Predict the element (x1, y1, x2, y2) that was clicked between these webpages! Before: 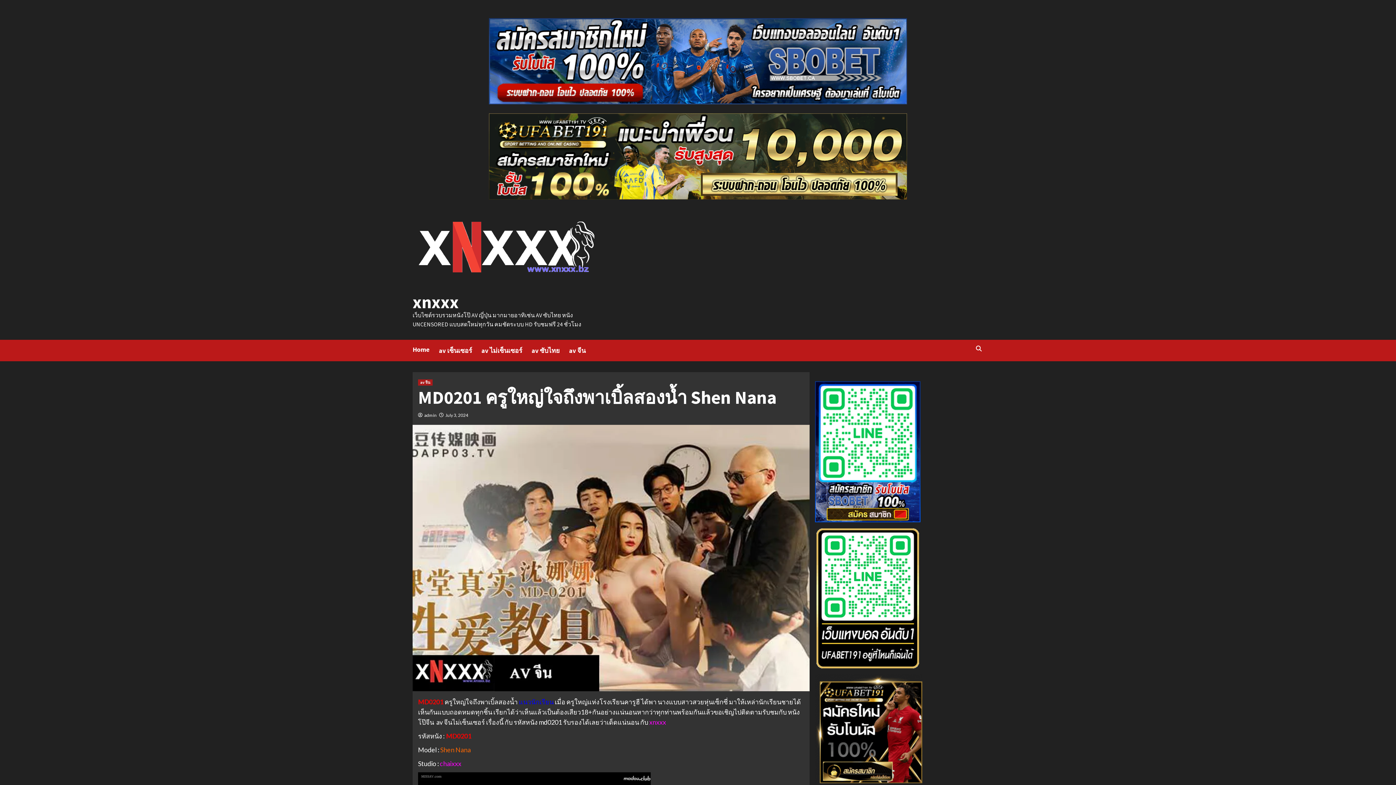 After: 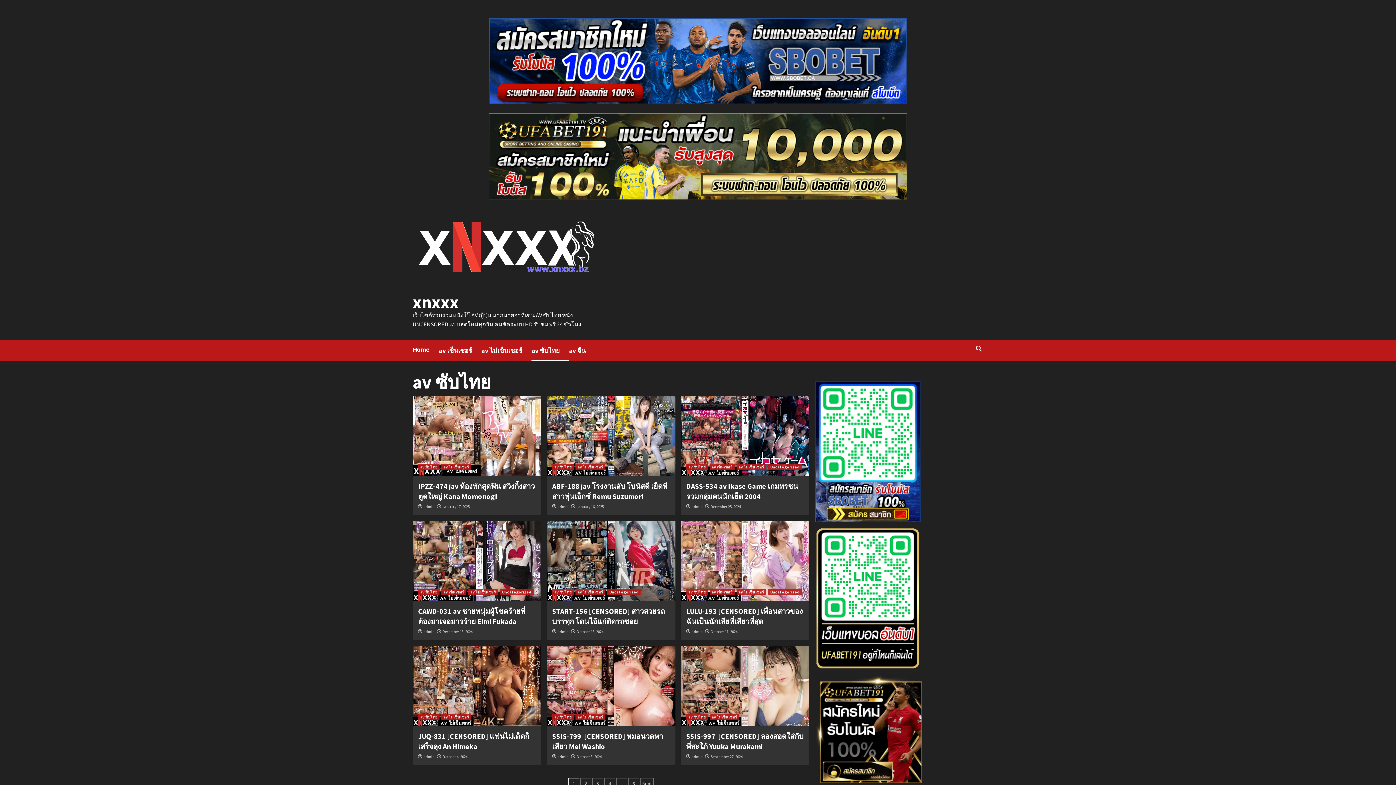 Action: label: av ซับไทย bbox: (531, 340, 569, 361)